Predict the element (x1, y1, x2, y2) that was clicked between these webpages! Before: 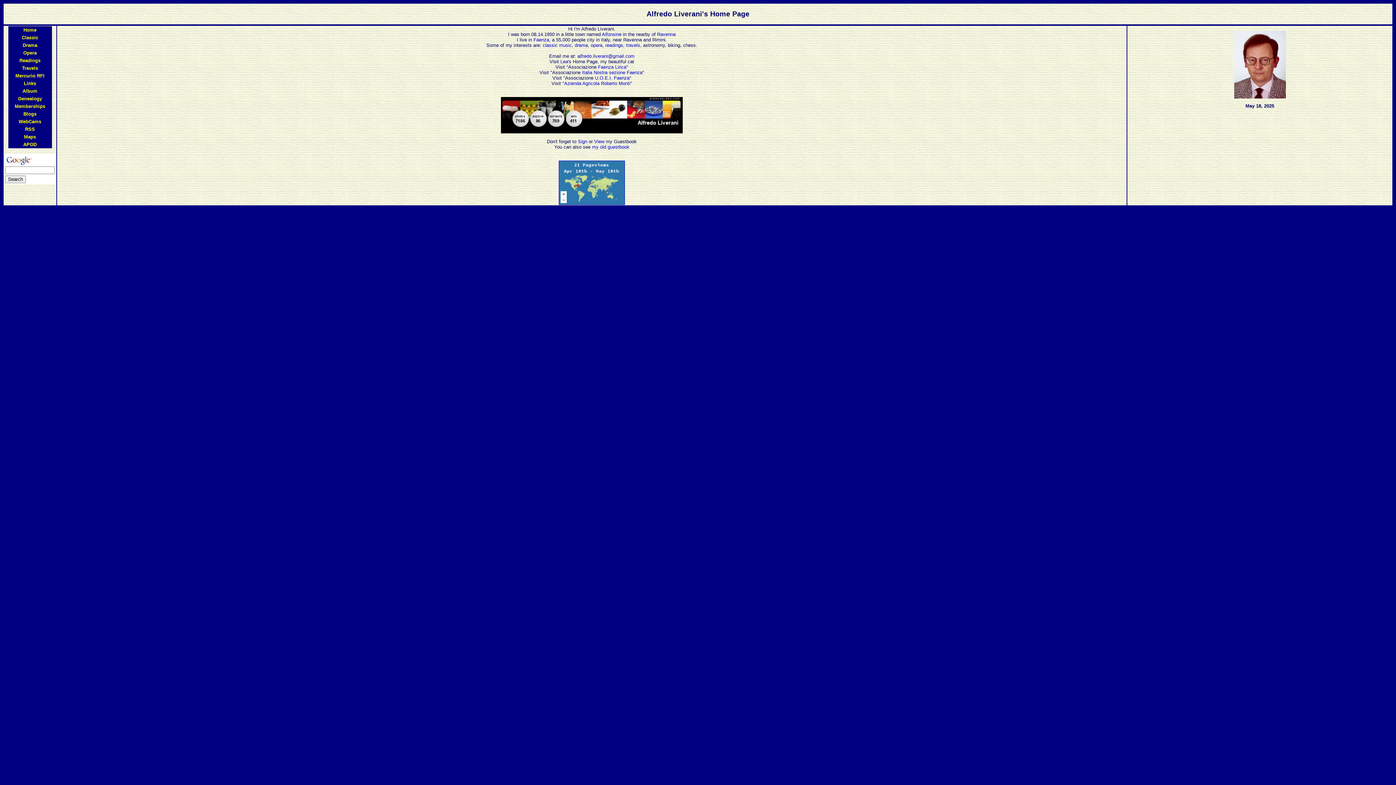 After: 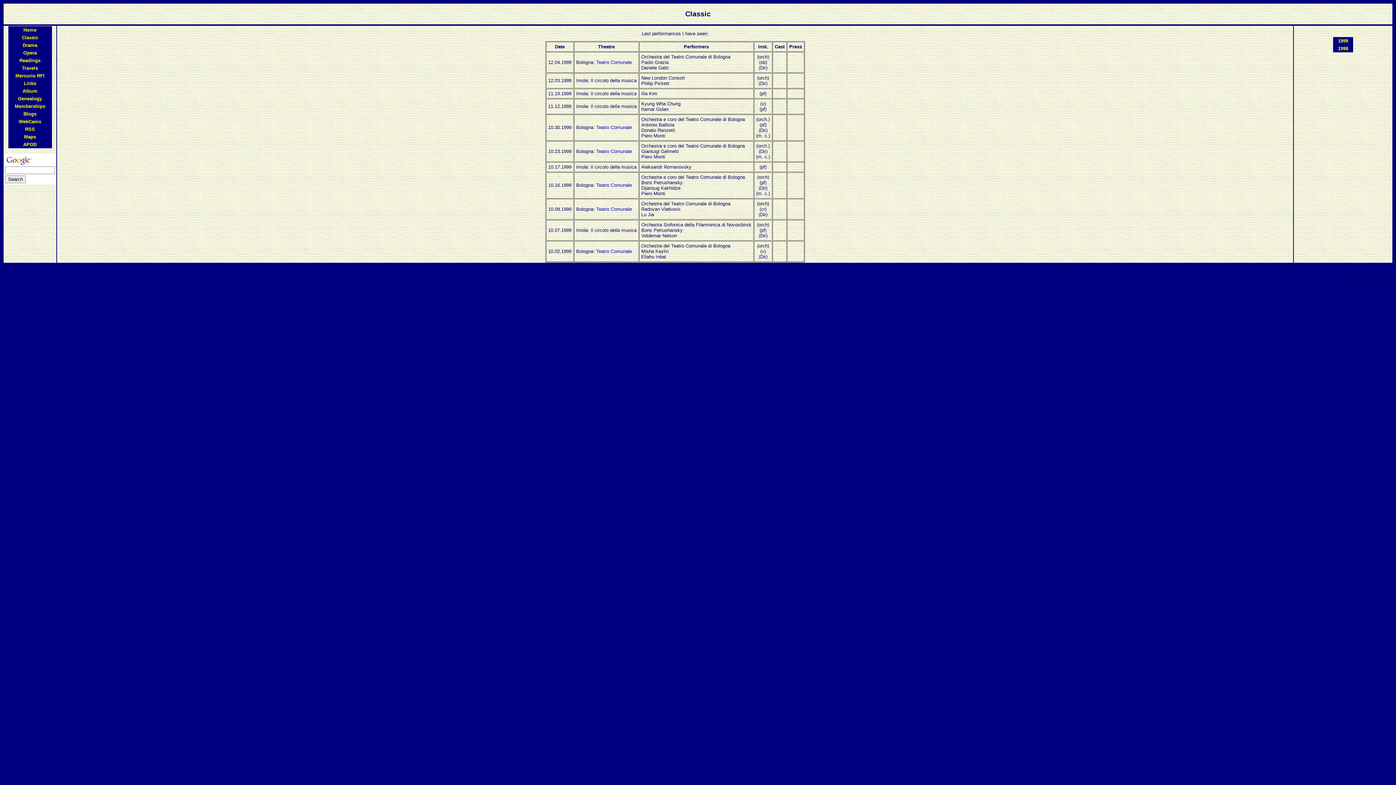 Action: bbox: (21, 34, 38, 40) label: Classic